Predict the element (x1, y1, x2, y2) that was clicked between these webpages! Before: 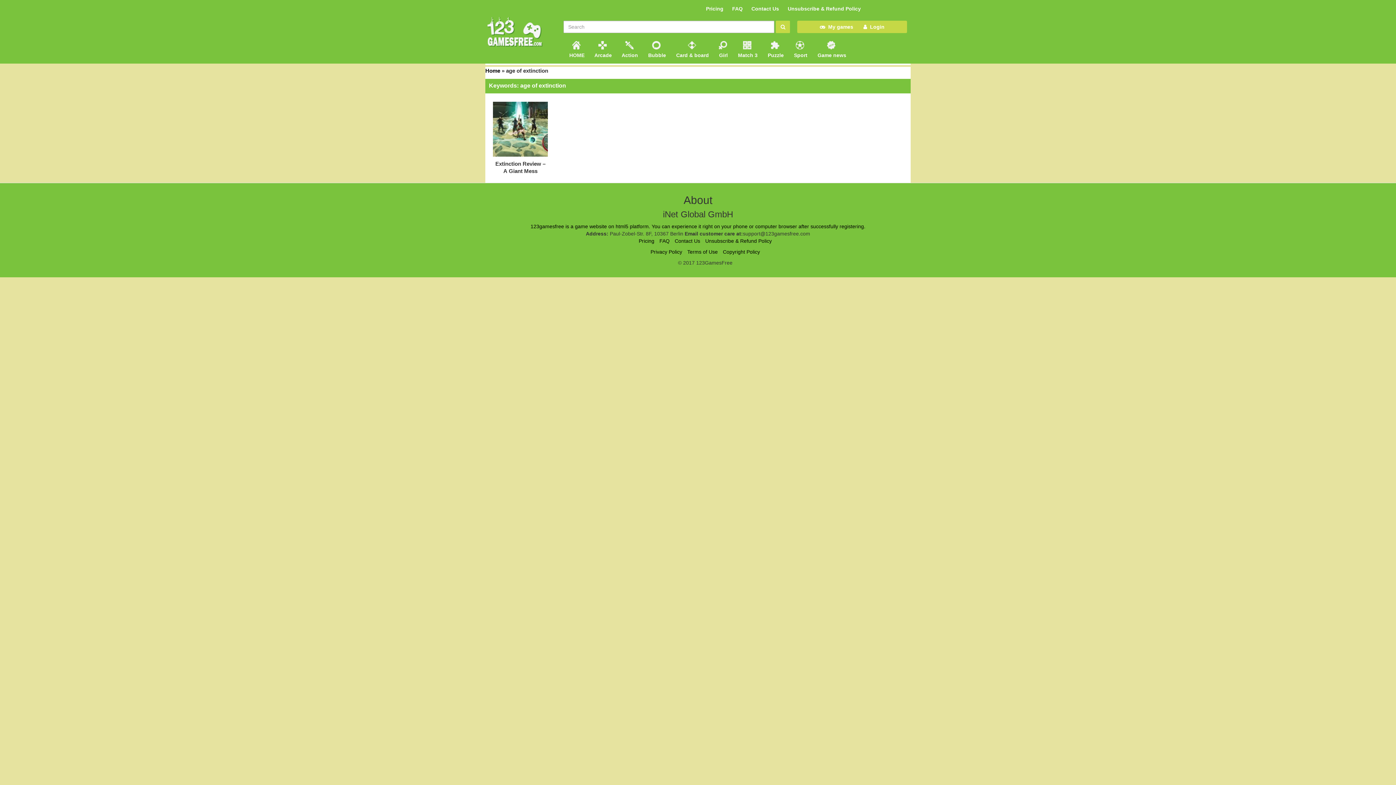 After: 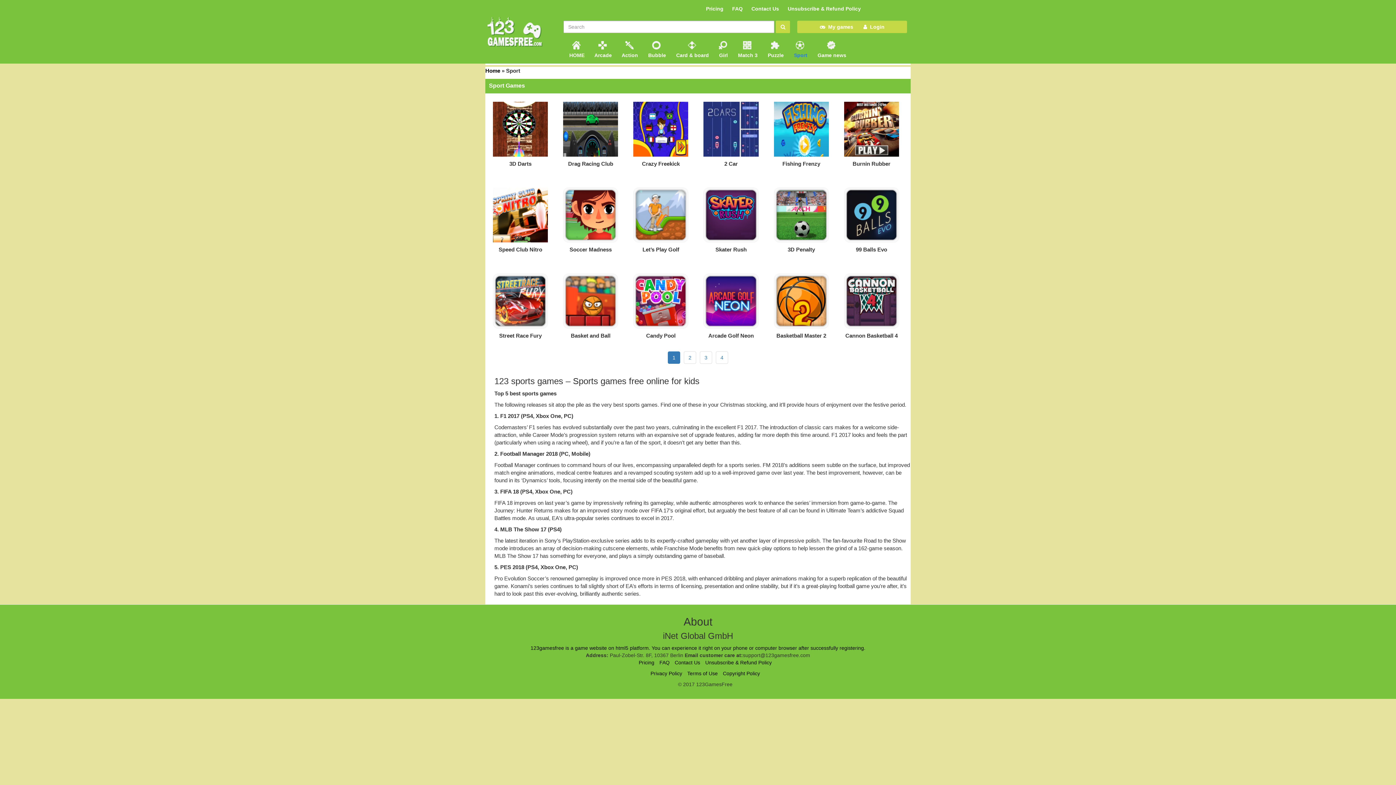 Action: bbox: (788, 33, 812, 63) label:  Sport